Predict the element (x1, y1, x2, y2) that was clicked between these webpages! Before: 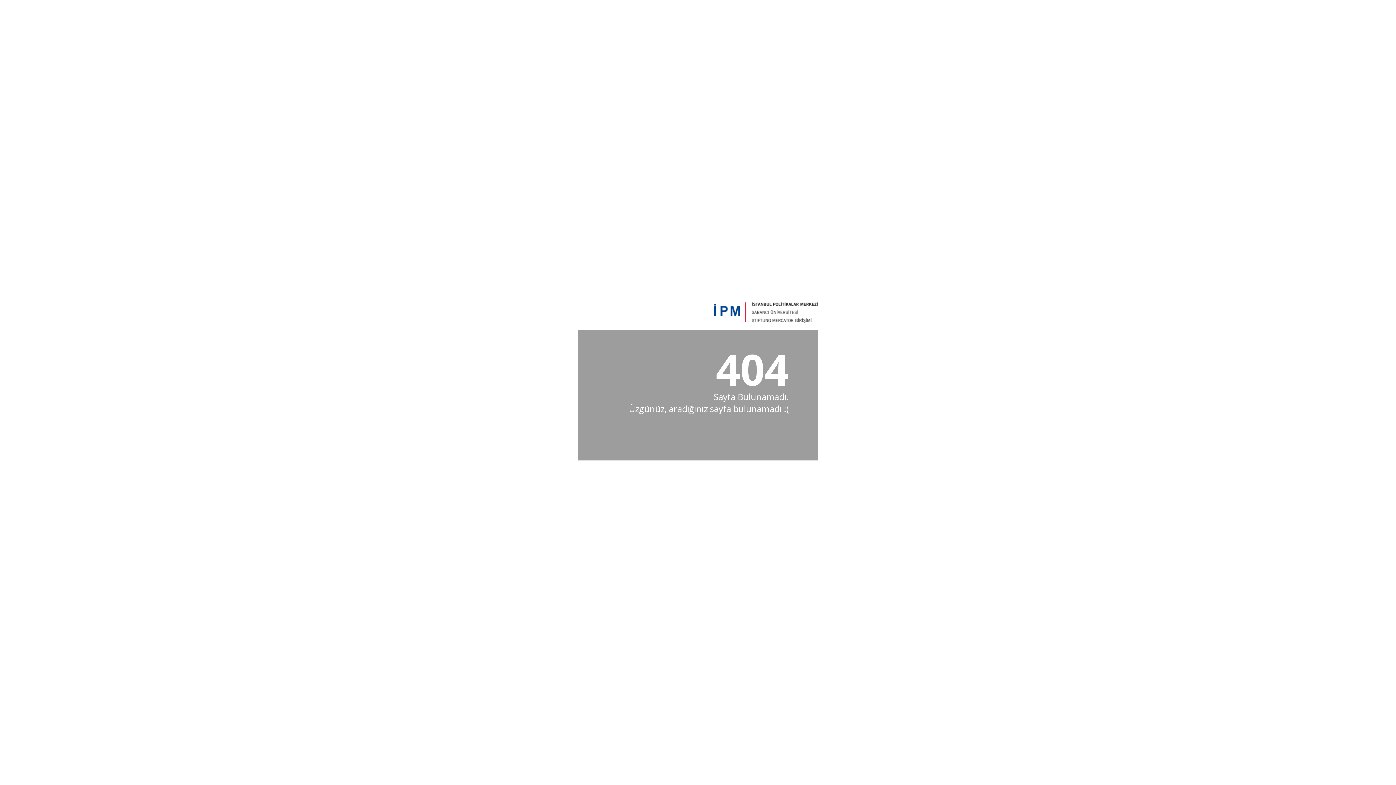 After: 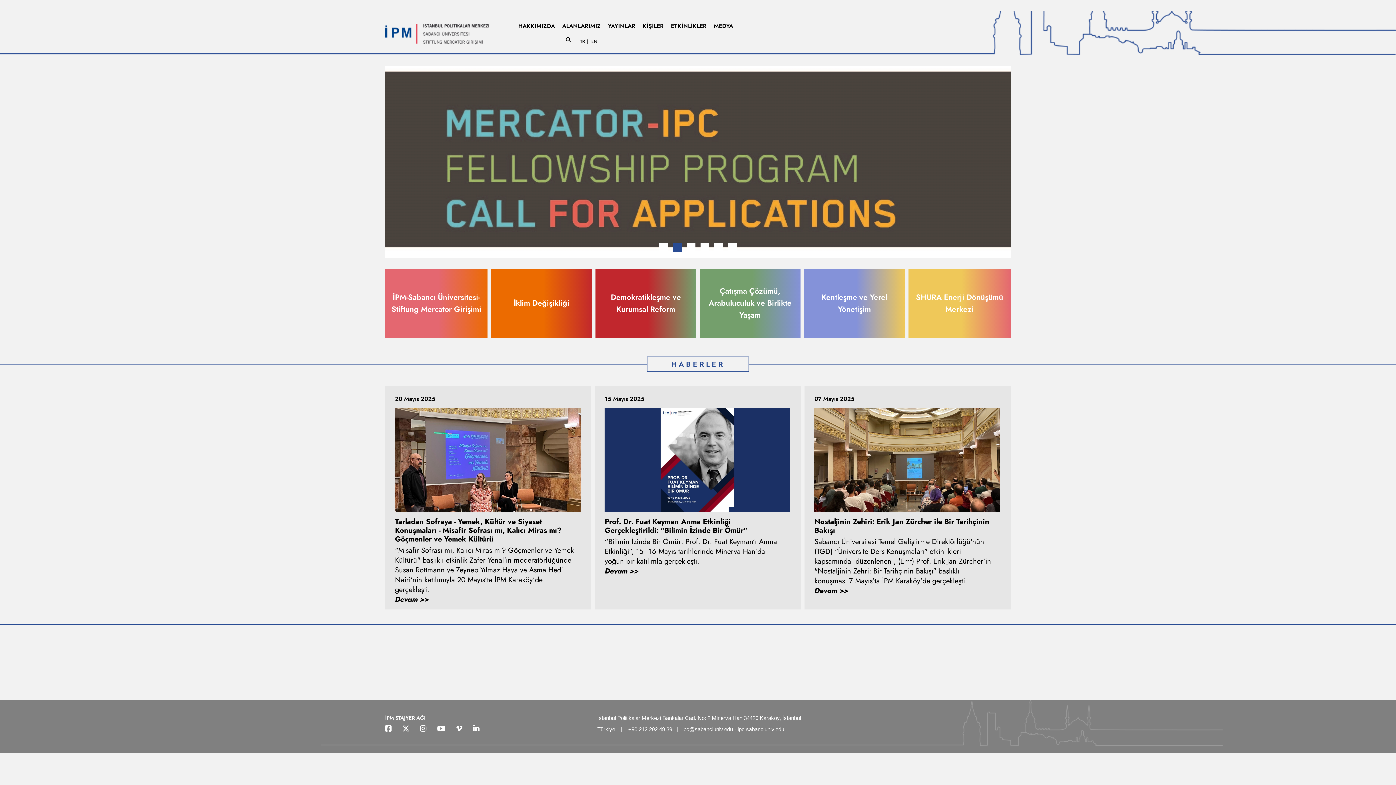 Action: bbox: (714, 317, 818, 325)